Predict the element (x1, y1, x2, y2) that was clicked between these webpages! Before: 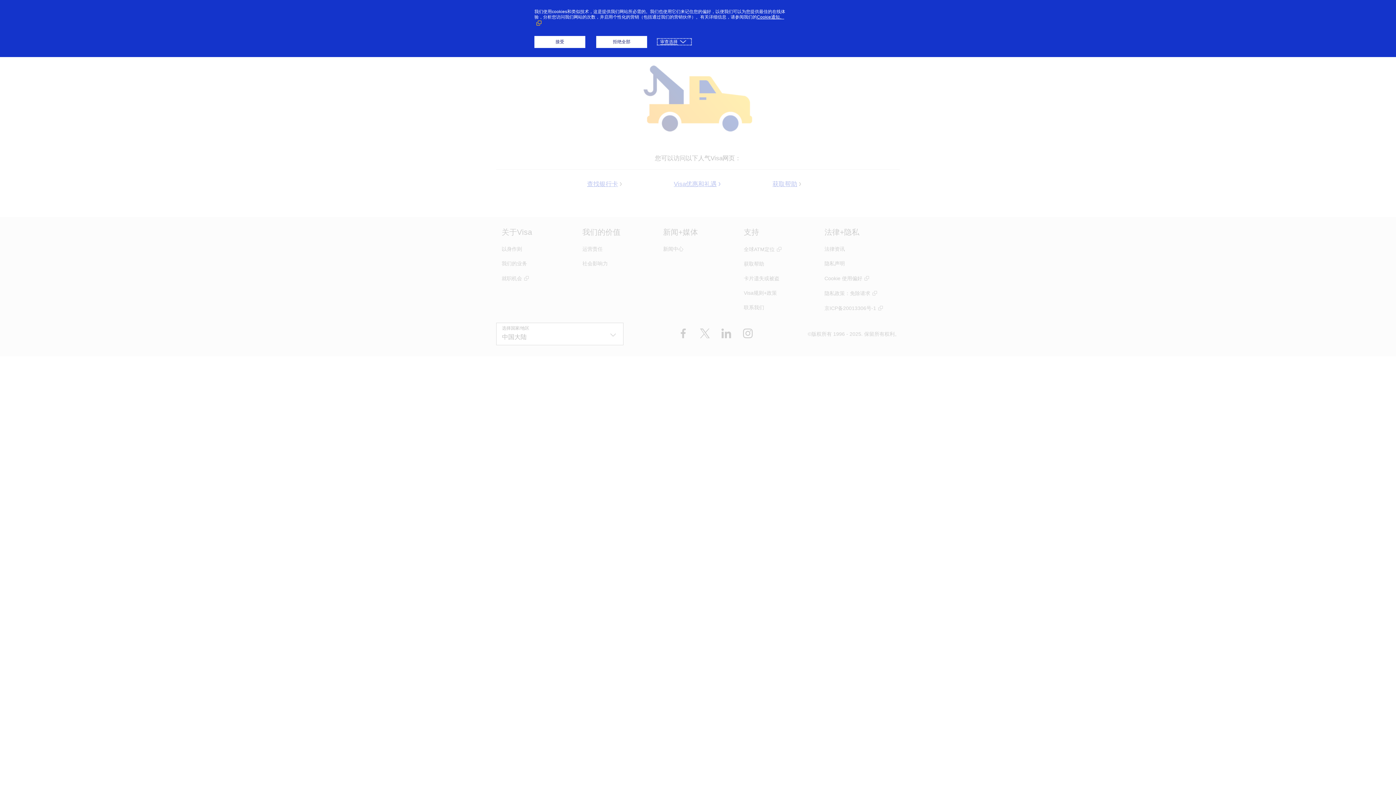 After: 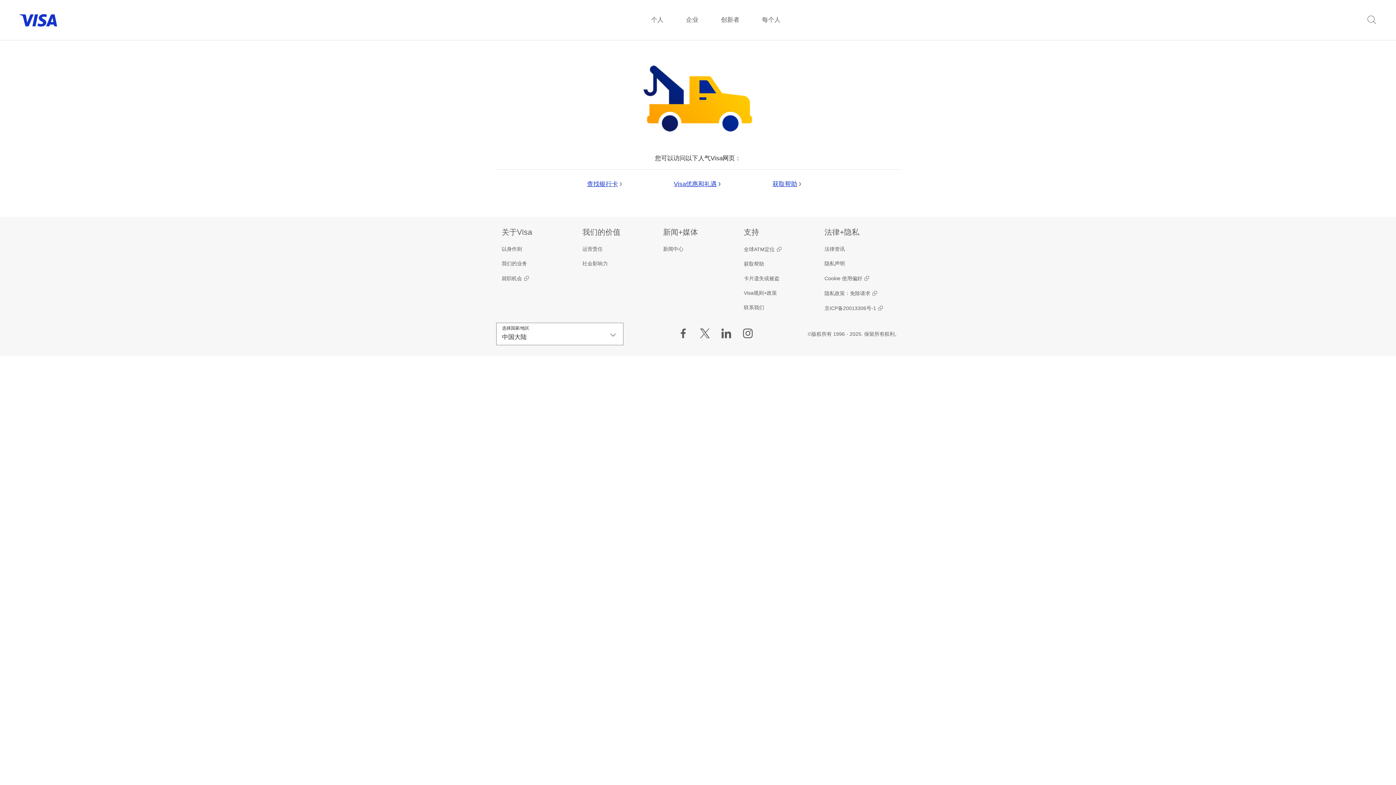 Action: label: 接受 bbox: (534, 36, 585, 48)